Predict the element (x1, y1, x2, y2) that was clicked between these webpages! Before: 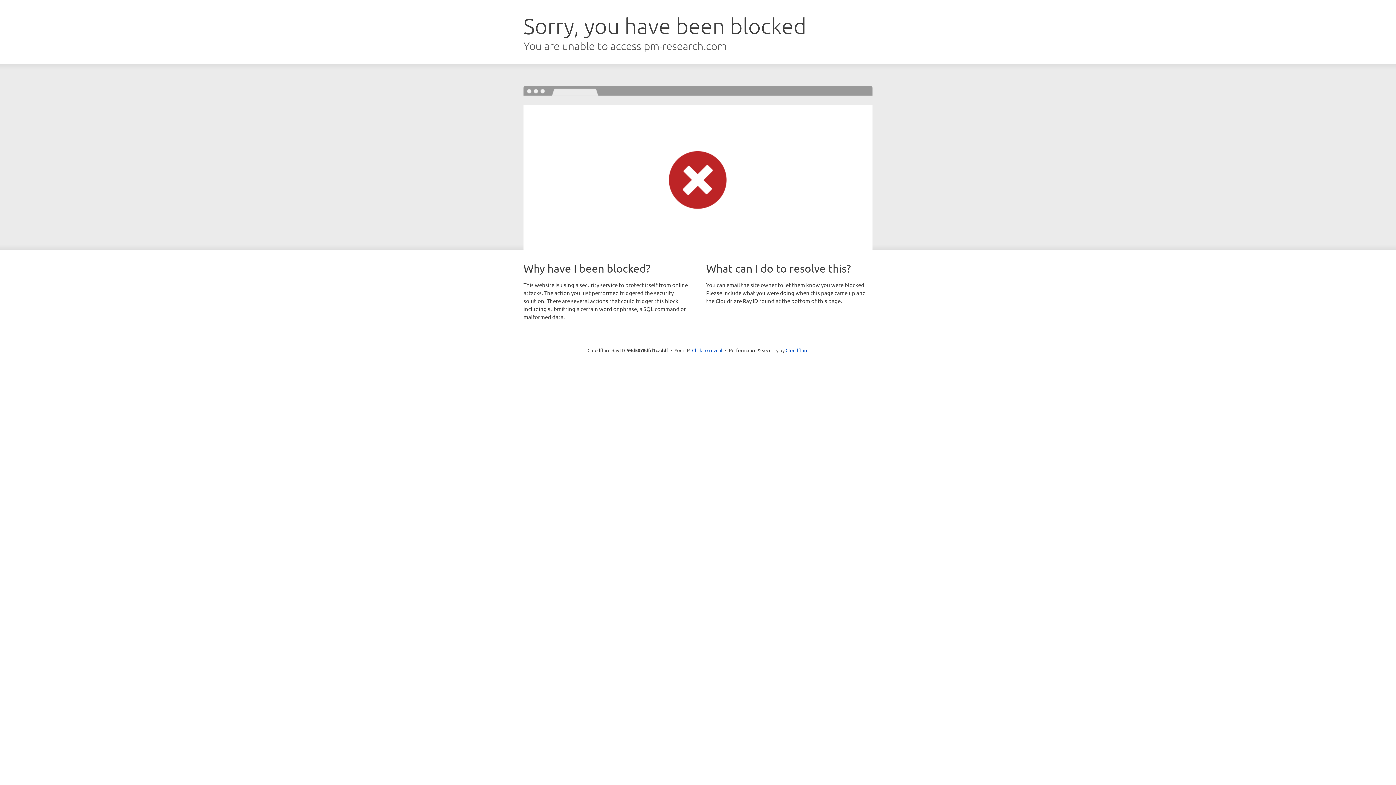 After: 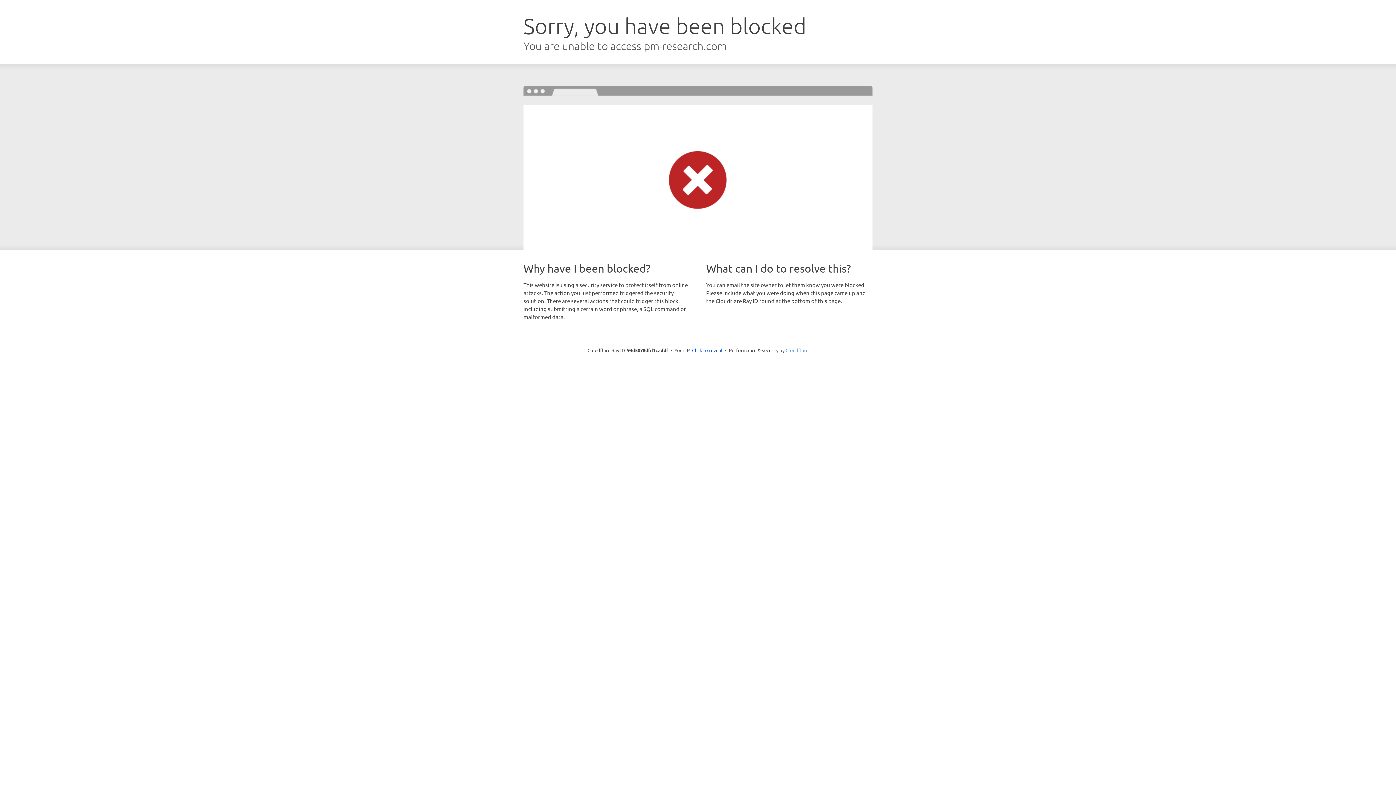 Action: bbox: (785, 347, 808, 353) label: Cloudflare